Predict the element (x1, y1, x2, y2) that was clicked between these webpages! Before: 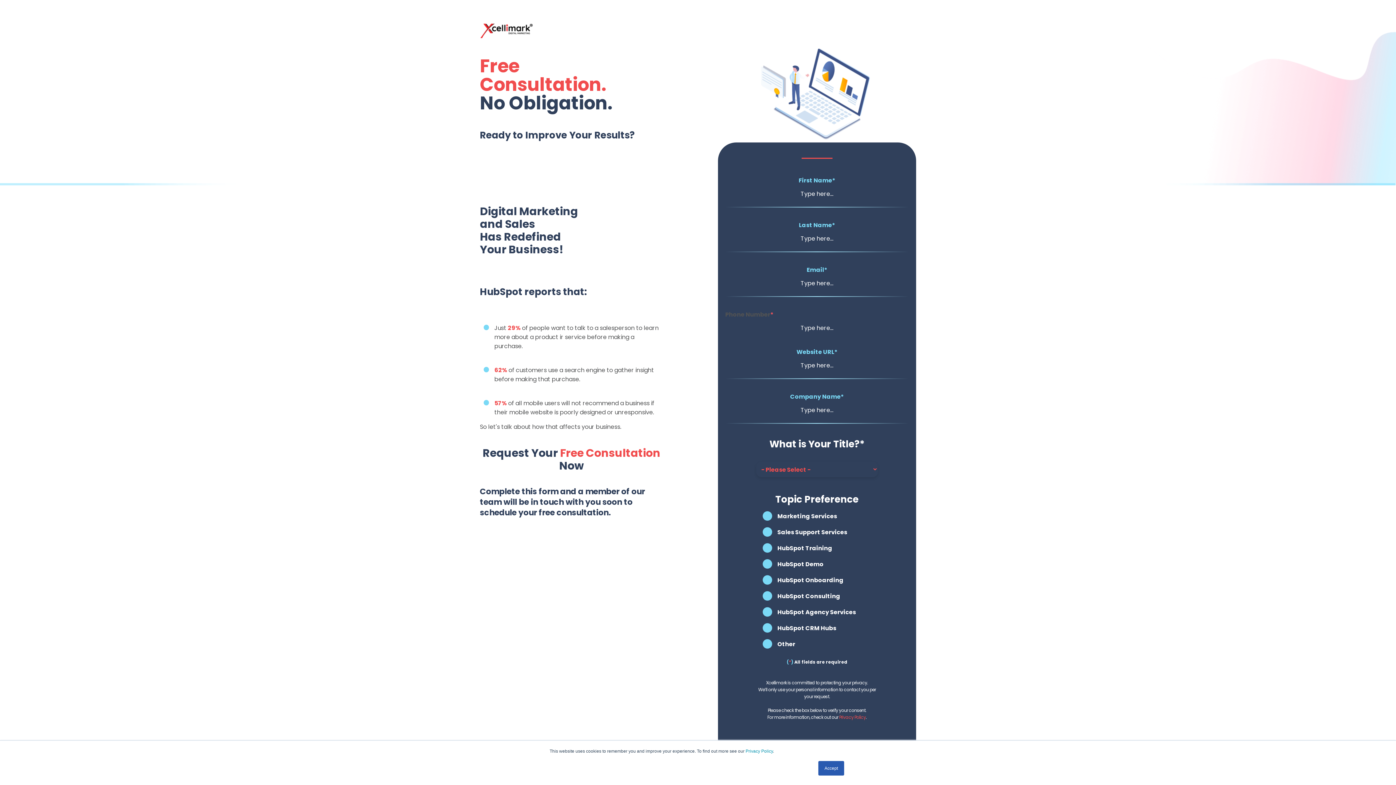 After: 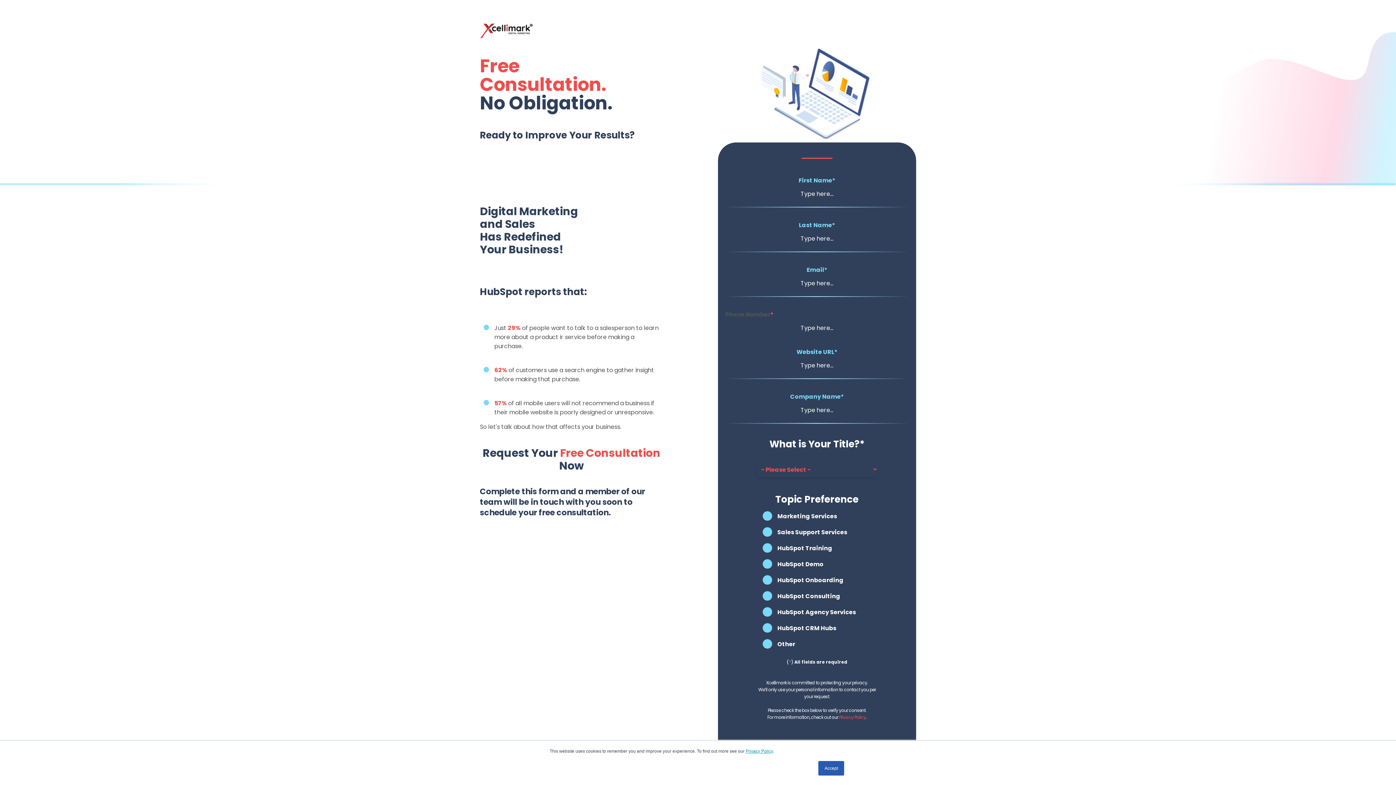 Action: label: Privacy Policy bbox: (745, 749, 773, 754)